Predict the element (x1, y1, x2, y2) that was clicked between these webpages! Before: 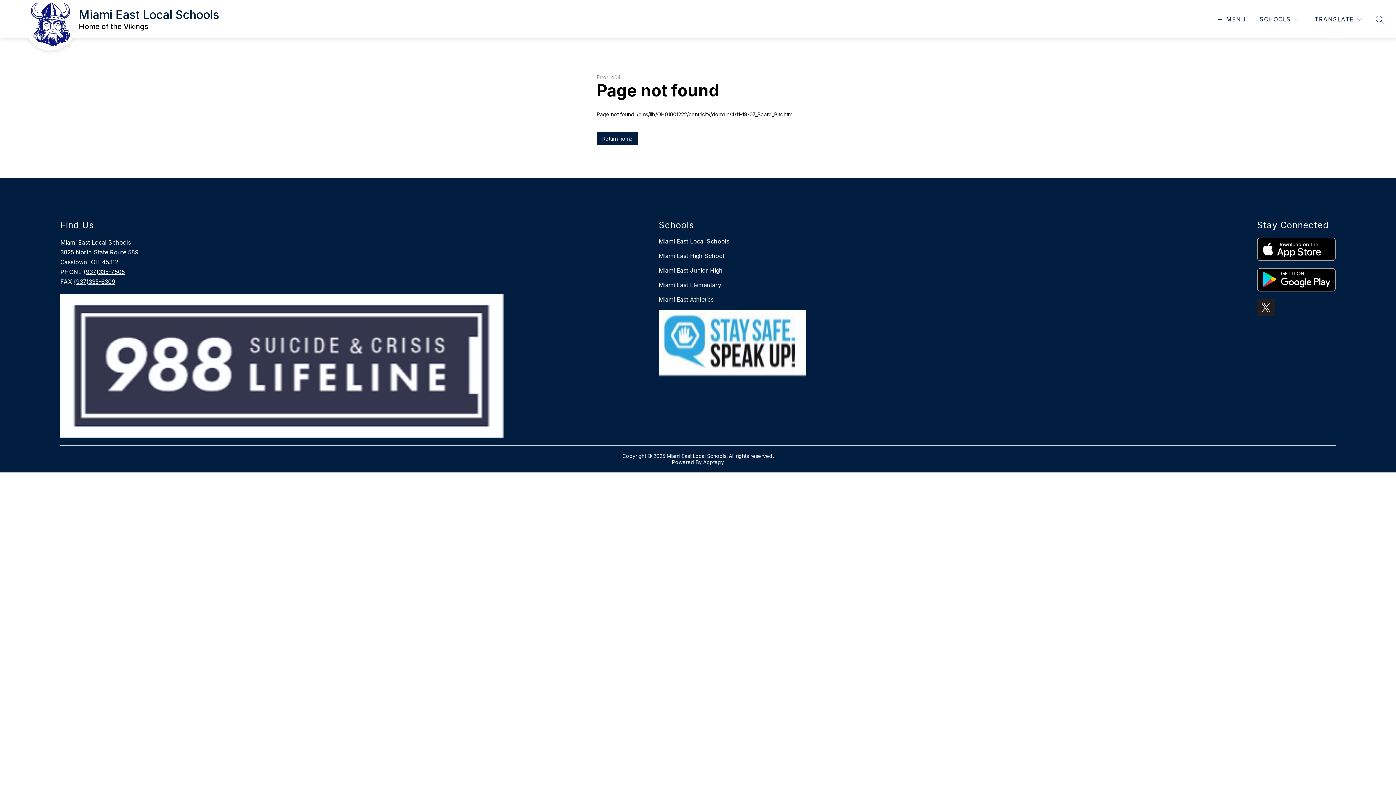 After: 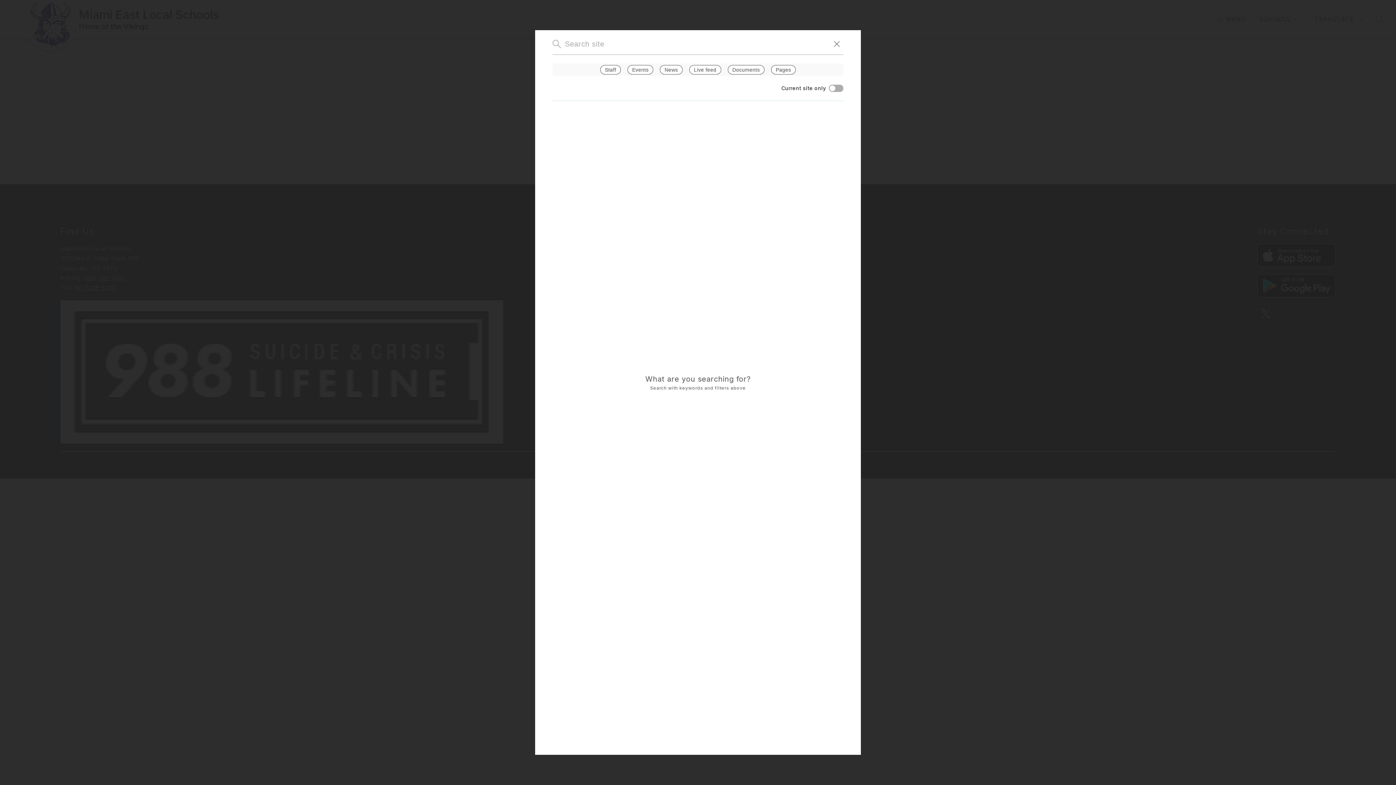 Action: bbox: (1376, 15, 1384, 23) label: SEARCH SITE